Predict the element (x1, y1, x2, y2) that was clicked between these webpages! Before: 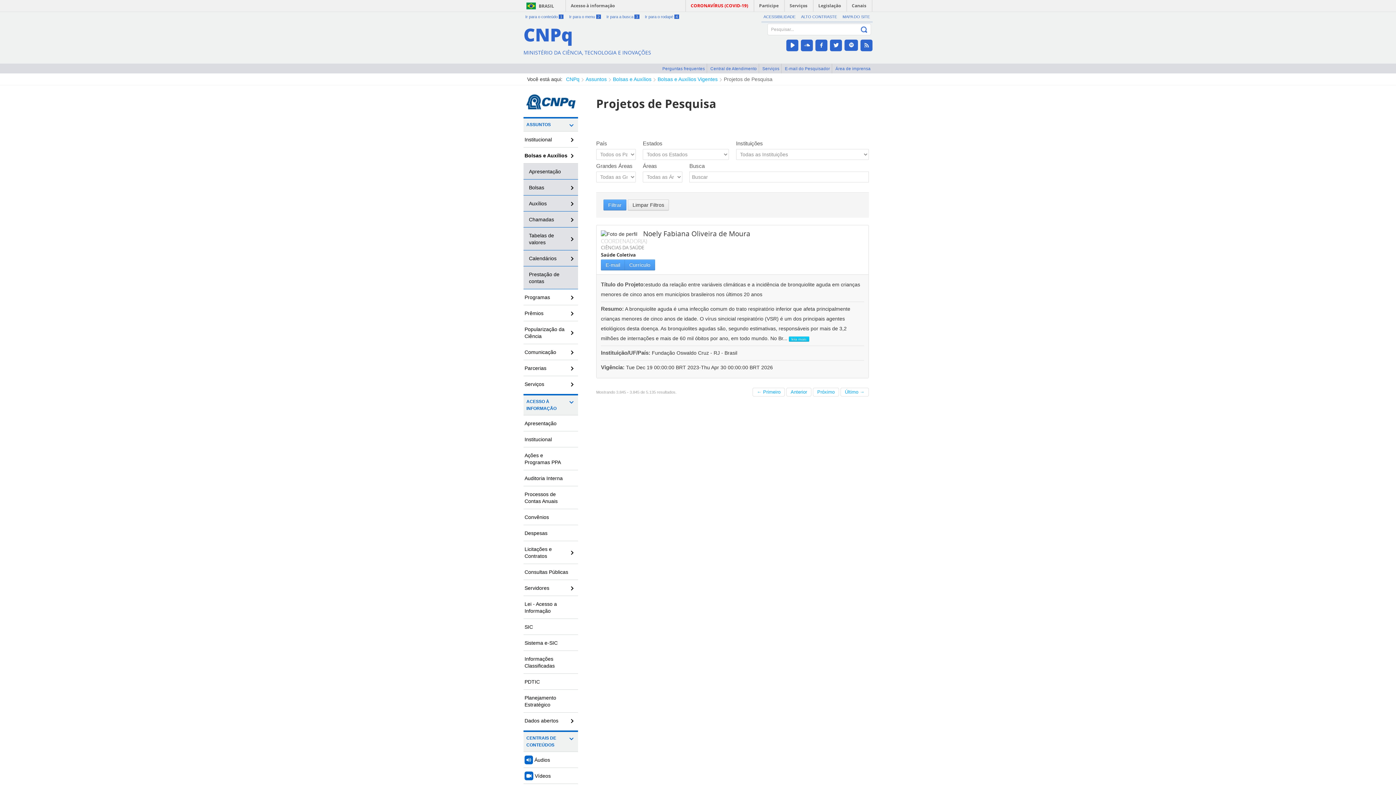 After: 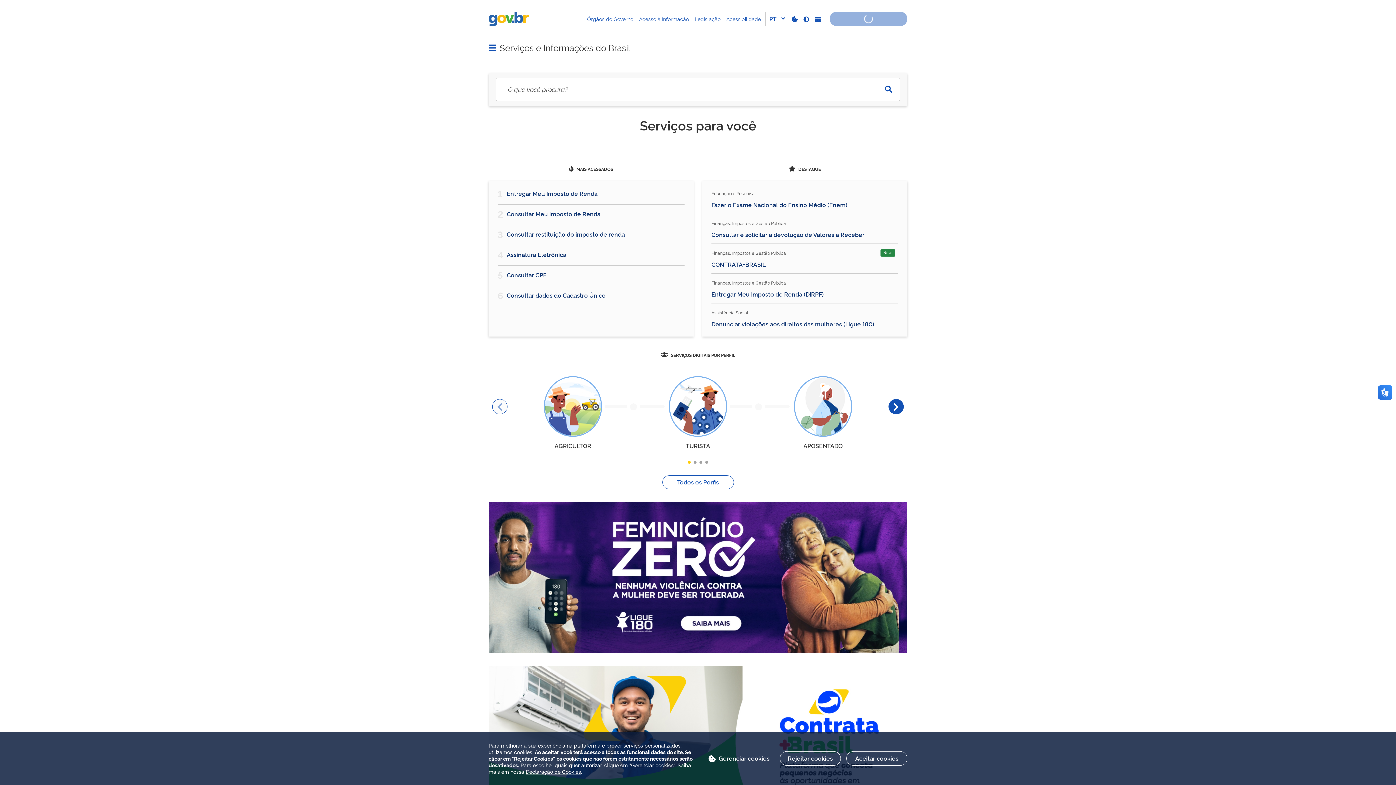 Action: bbox: (847, 0, 872, 11) label: Canais